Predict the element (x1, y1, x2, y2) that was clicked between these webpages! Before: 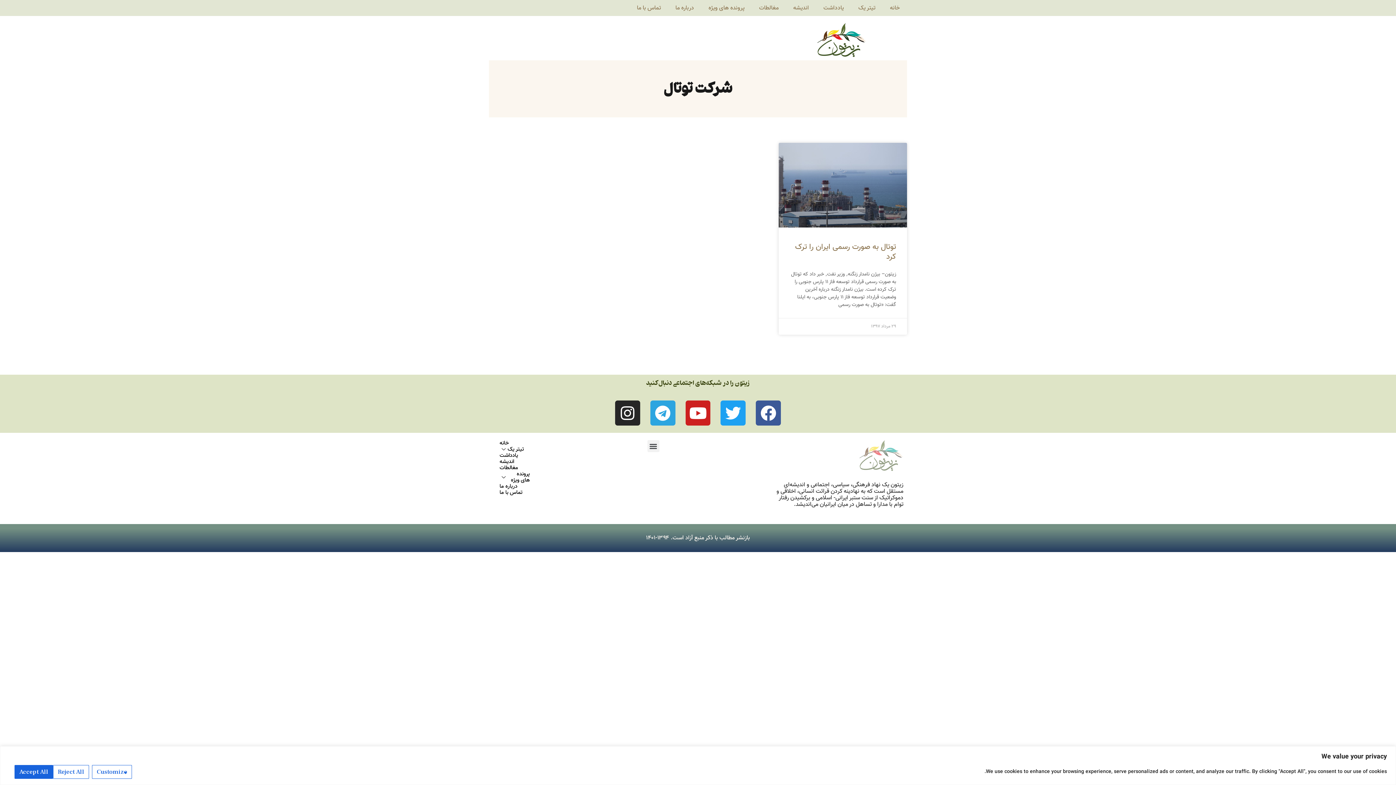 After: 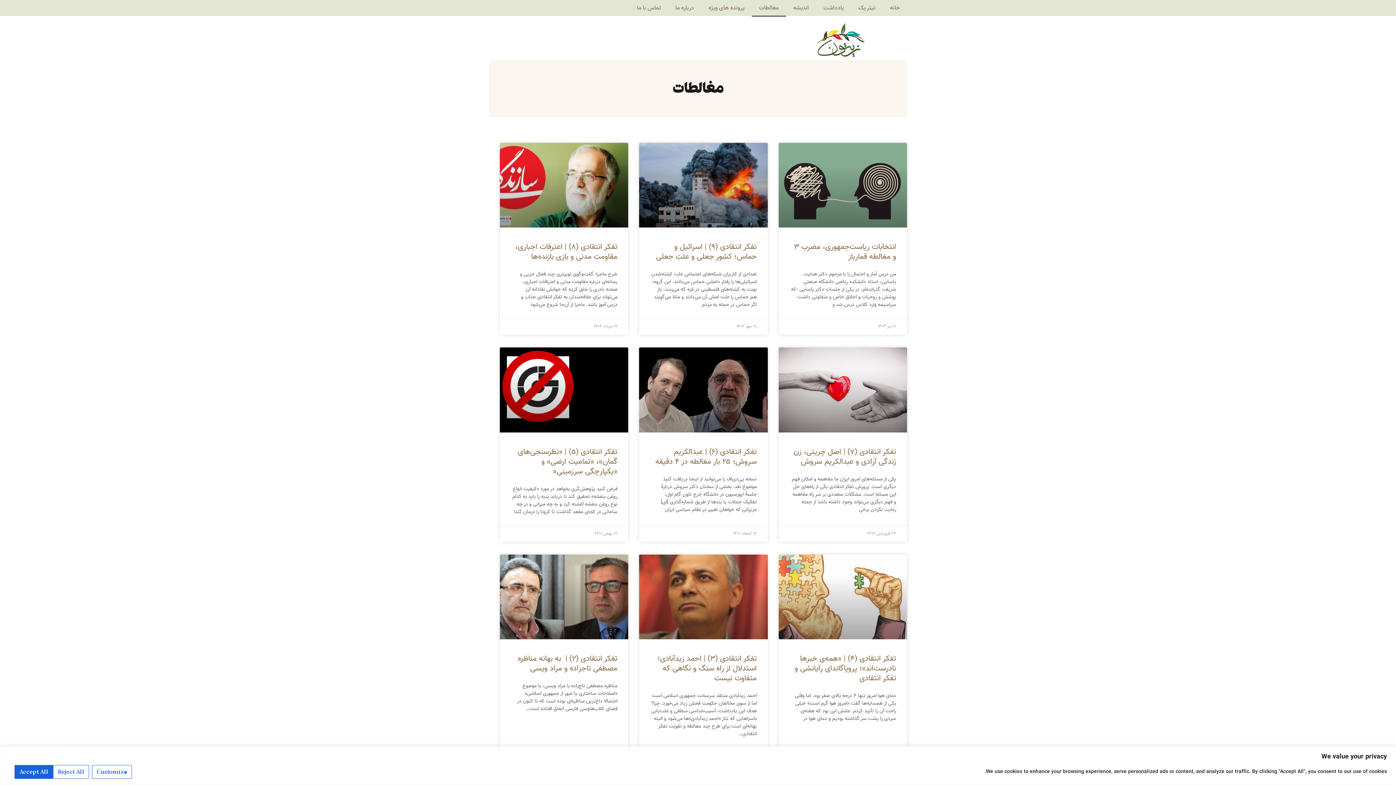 Action: bbox: (494, 465, 523, 471) label: مغالطات